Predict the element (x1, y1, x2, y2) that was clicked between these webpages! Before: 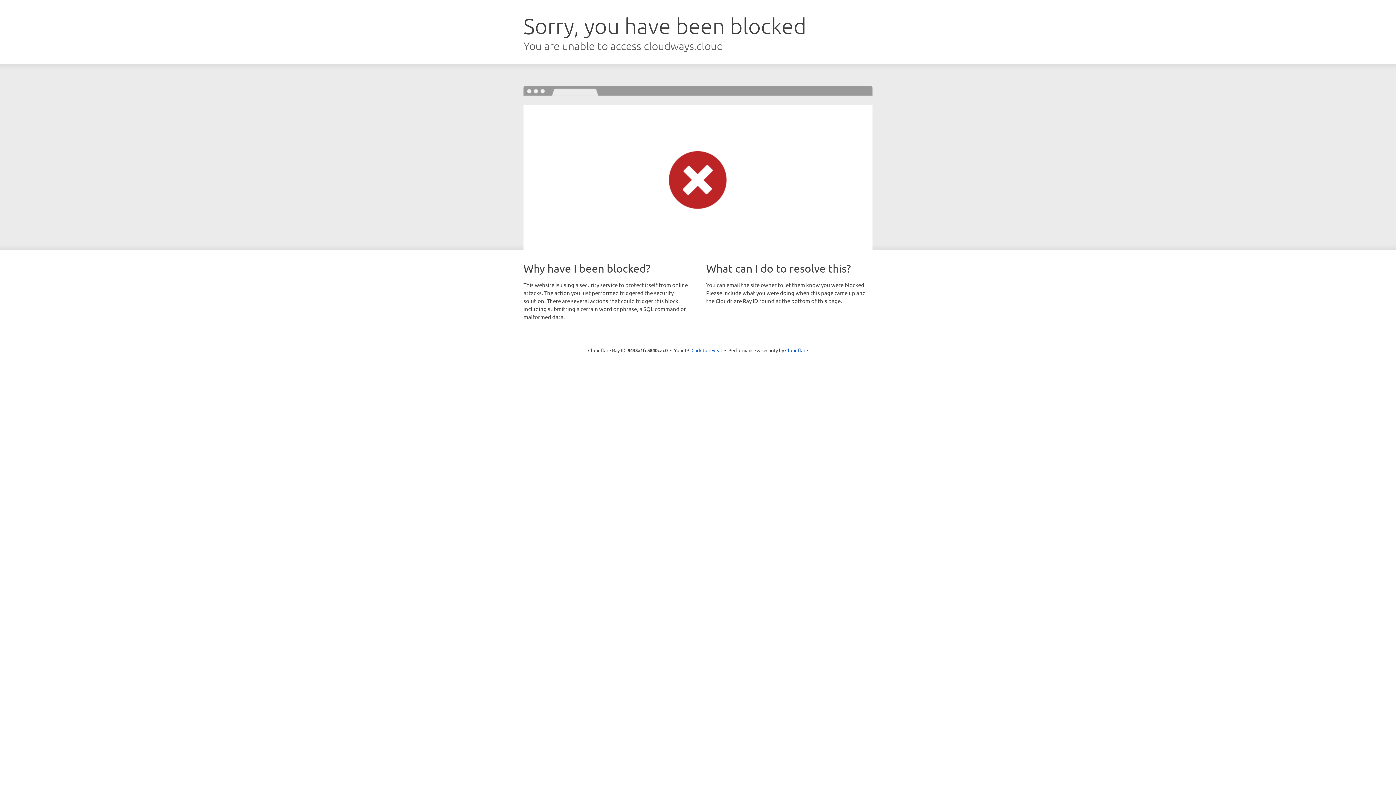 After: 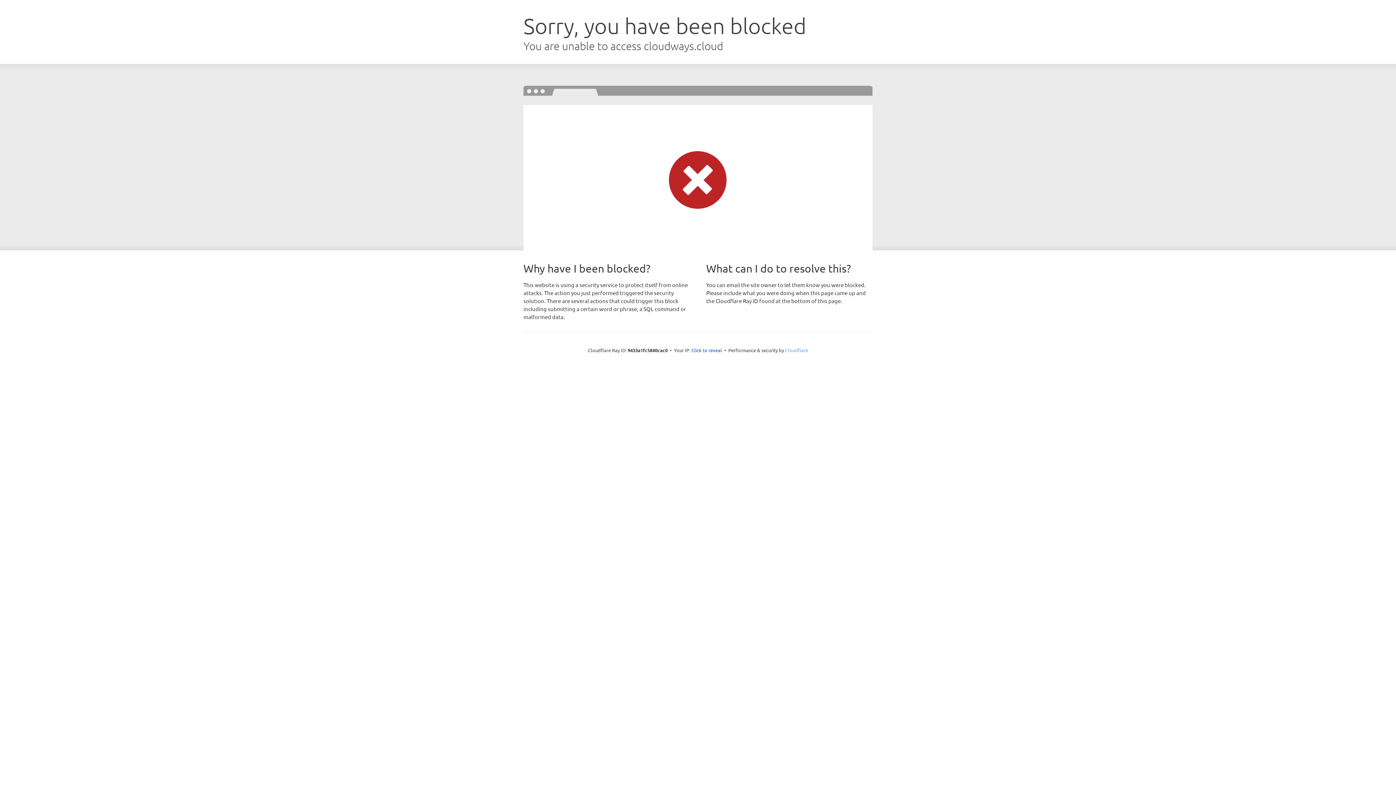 Action: label: Cloudflare bbox: (785, 347, 808, 353)